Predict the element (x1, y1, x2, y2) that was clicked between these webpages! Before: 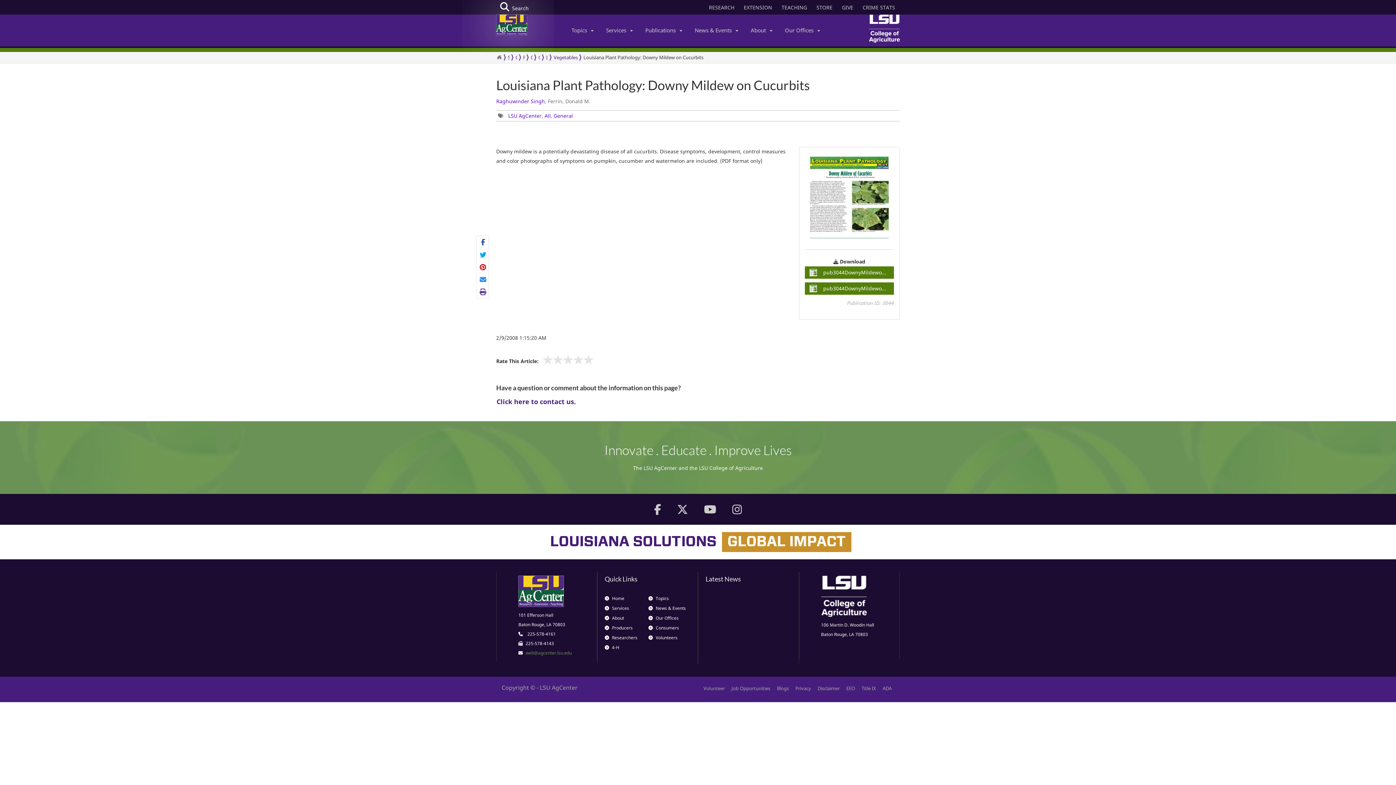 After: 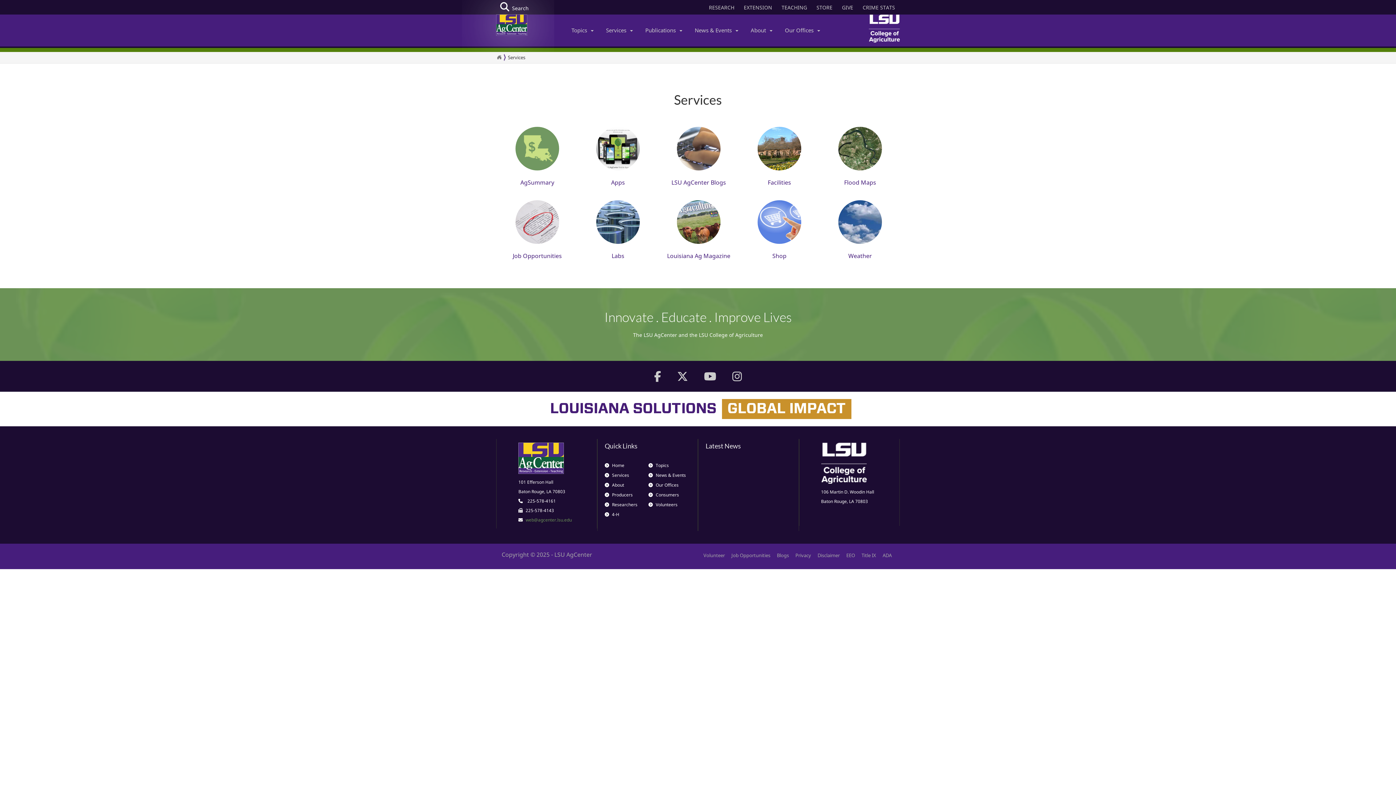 Action: bbox: (604, 603, 648, 613) label:  Services